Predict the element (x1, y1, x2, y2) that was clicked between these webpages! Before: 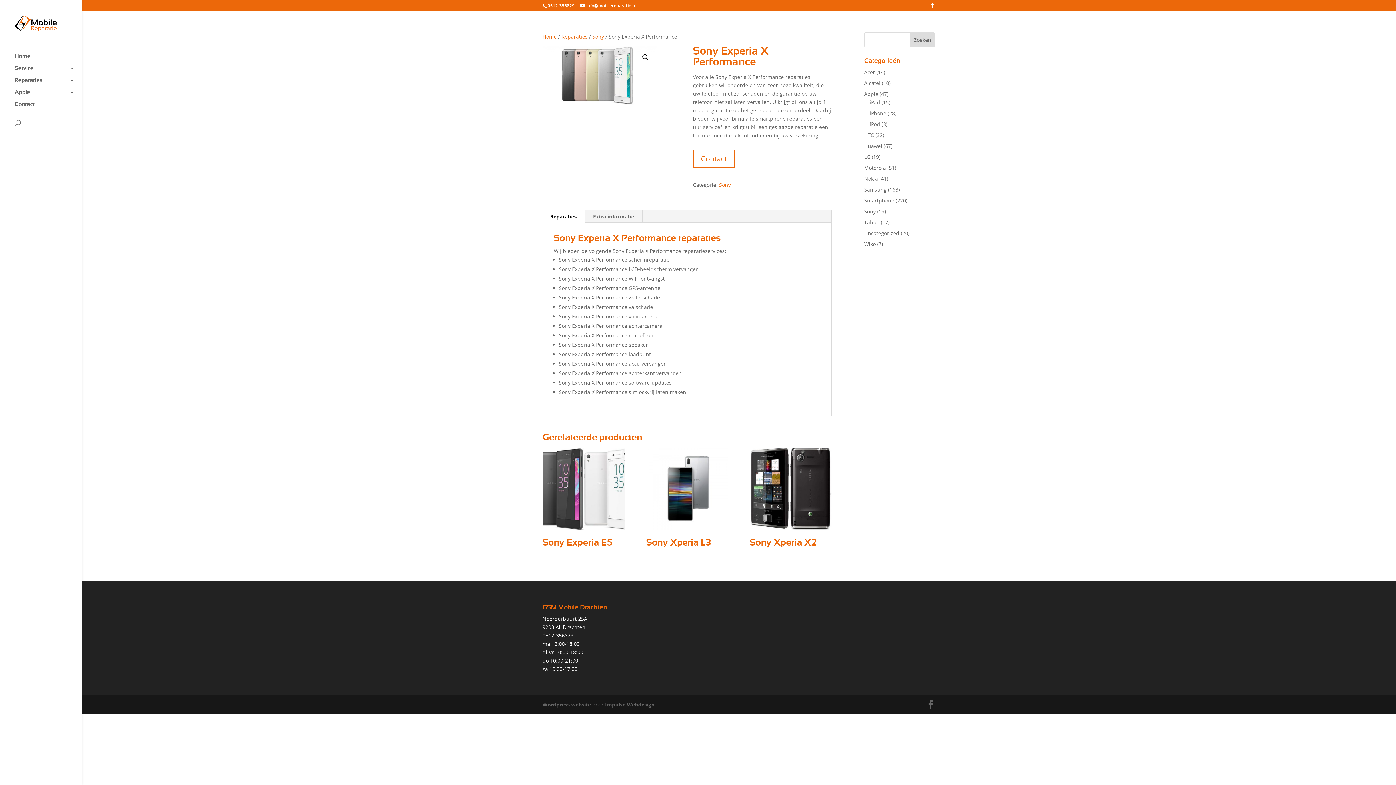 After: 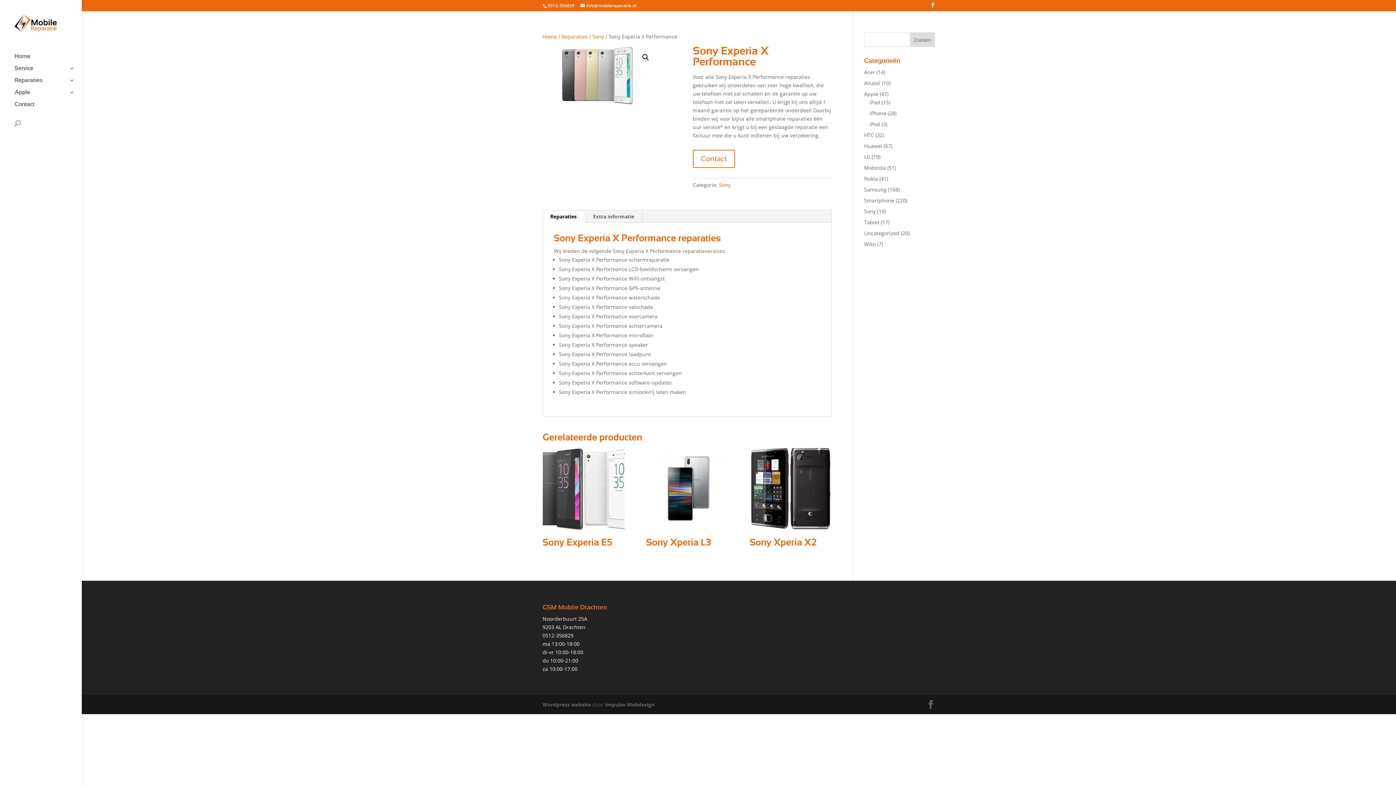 Action: bbox: (542, 210, 584, 222) label: Reparaties